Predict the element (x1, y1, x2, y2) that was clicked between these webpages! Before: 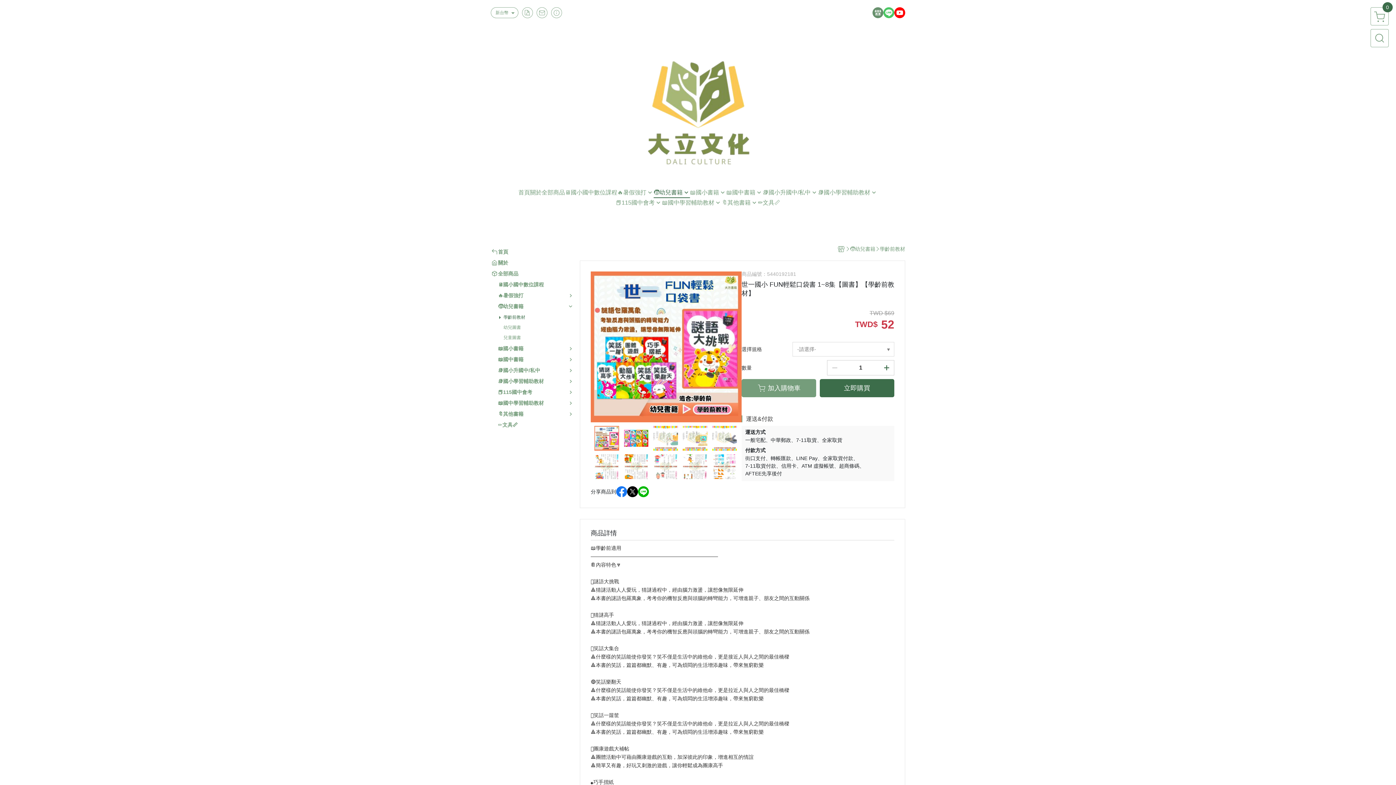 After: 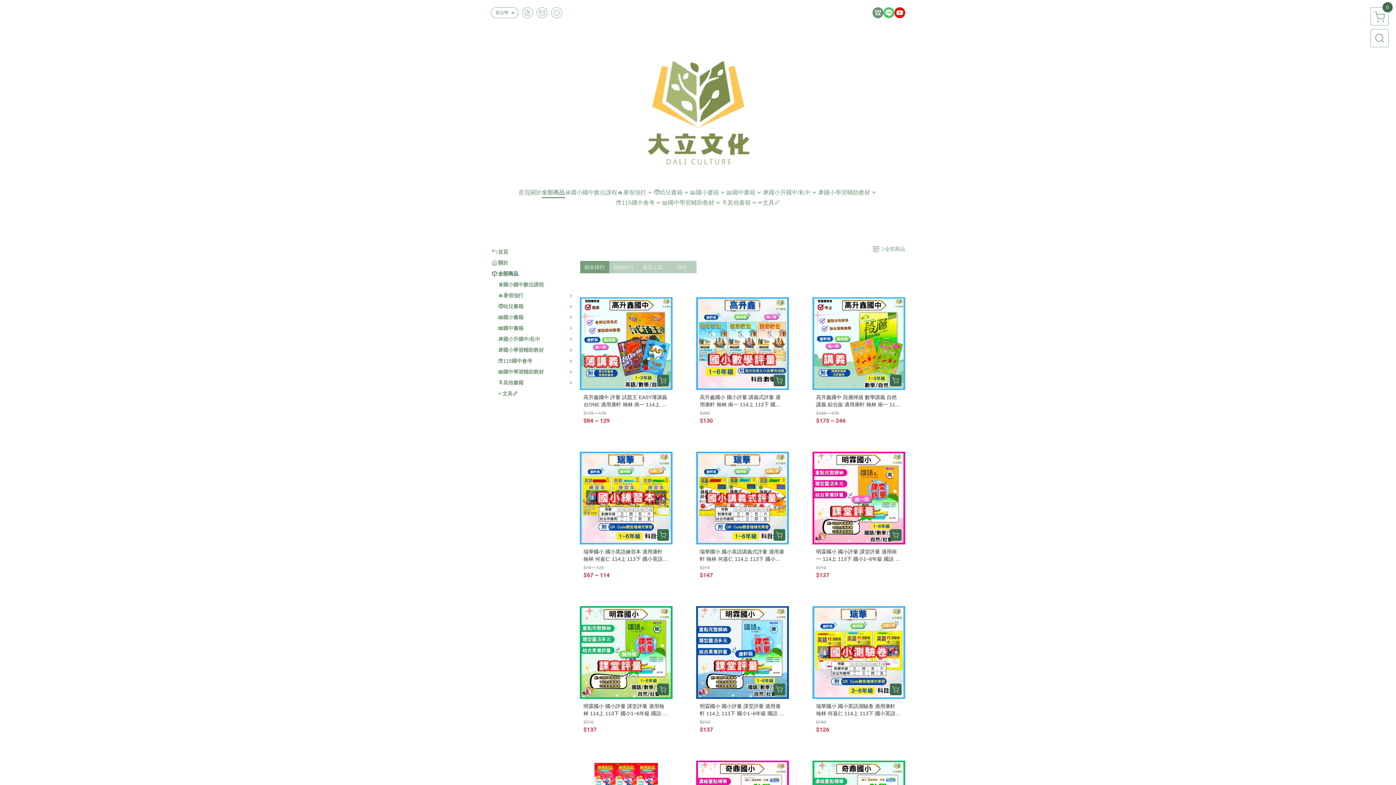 Action: label: 全部商品 bbox: (498, 270, 518, 277)